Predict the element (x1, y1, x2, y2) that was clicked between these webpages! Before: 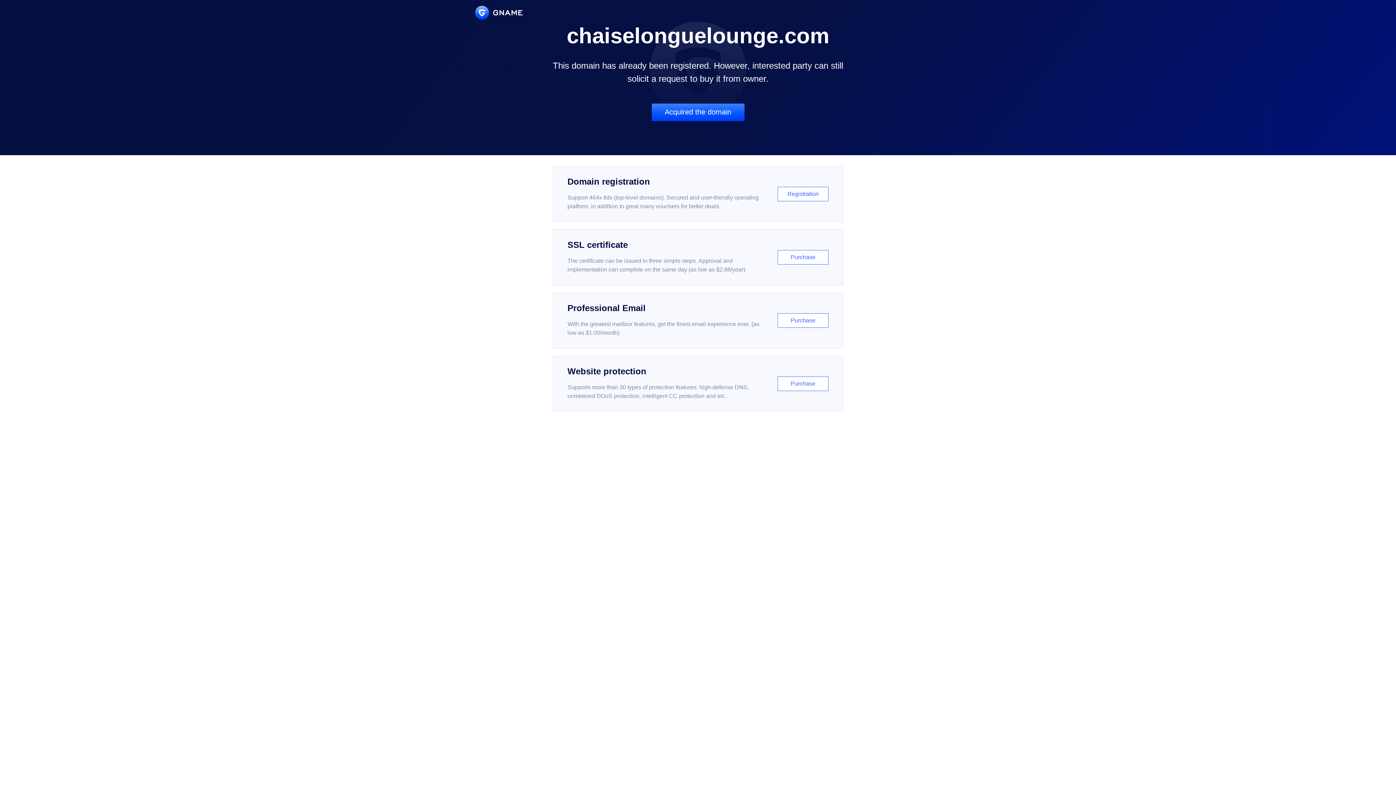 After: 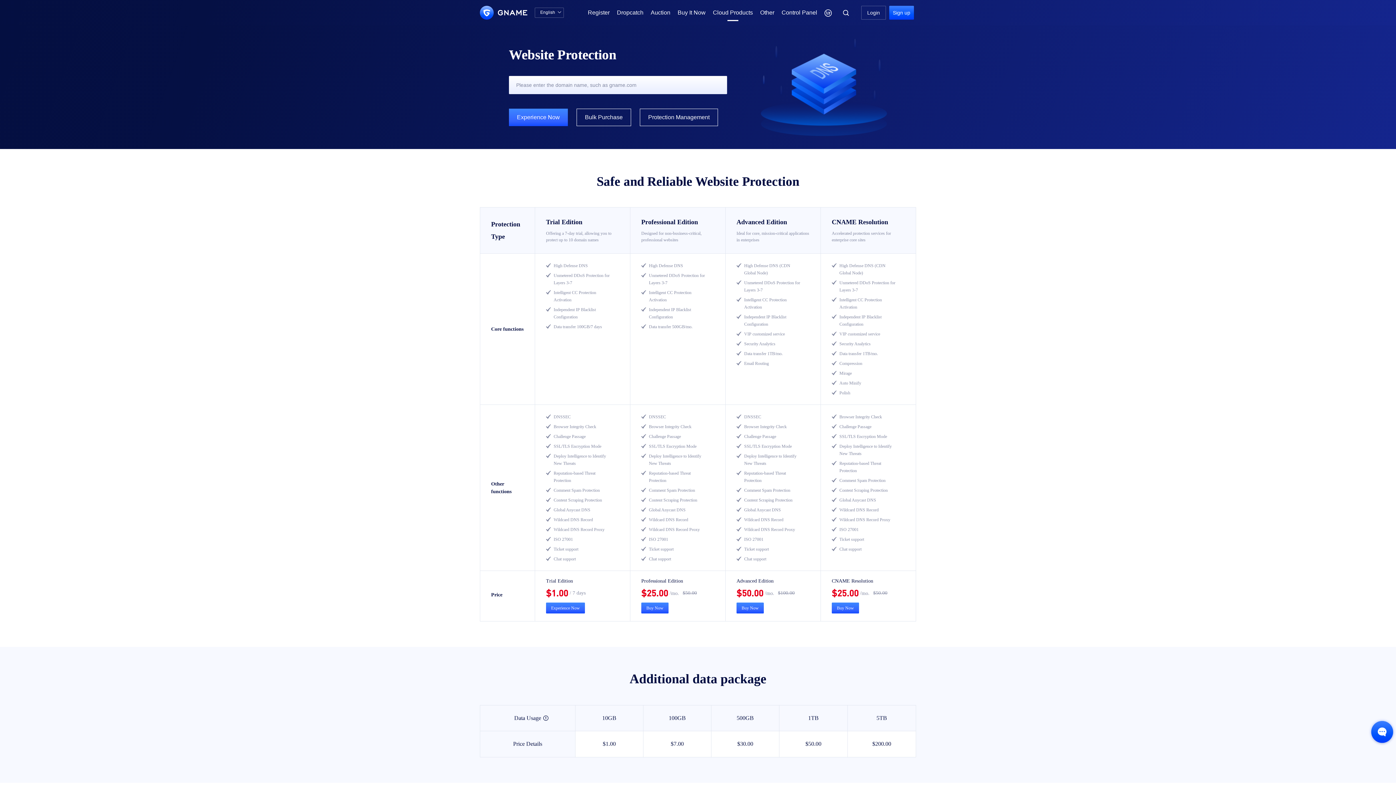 Action: label: Website protection

Supports more than 30 types of protection features: high-defense DNS, unmetered DDoS protection, intelligent CC protection and etc...

Purchase bbox: (552, 356, 843, 412)